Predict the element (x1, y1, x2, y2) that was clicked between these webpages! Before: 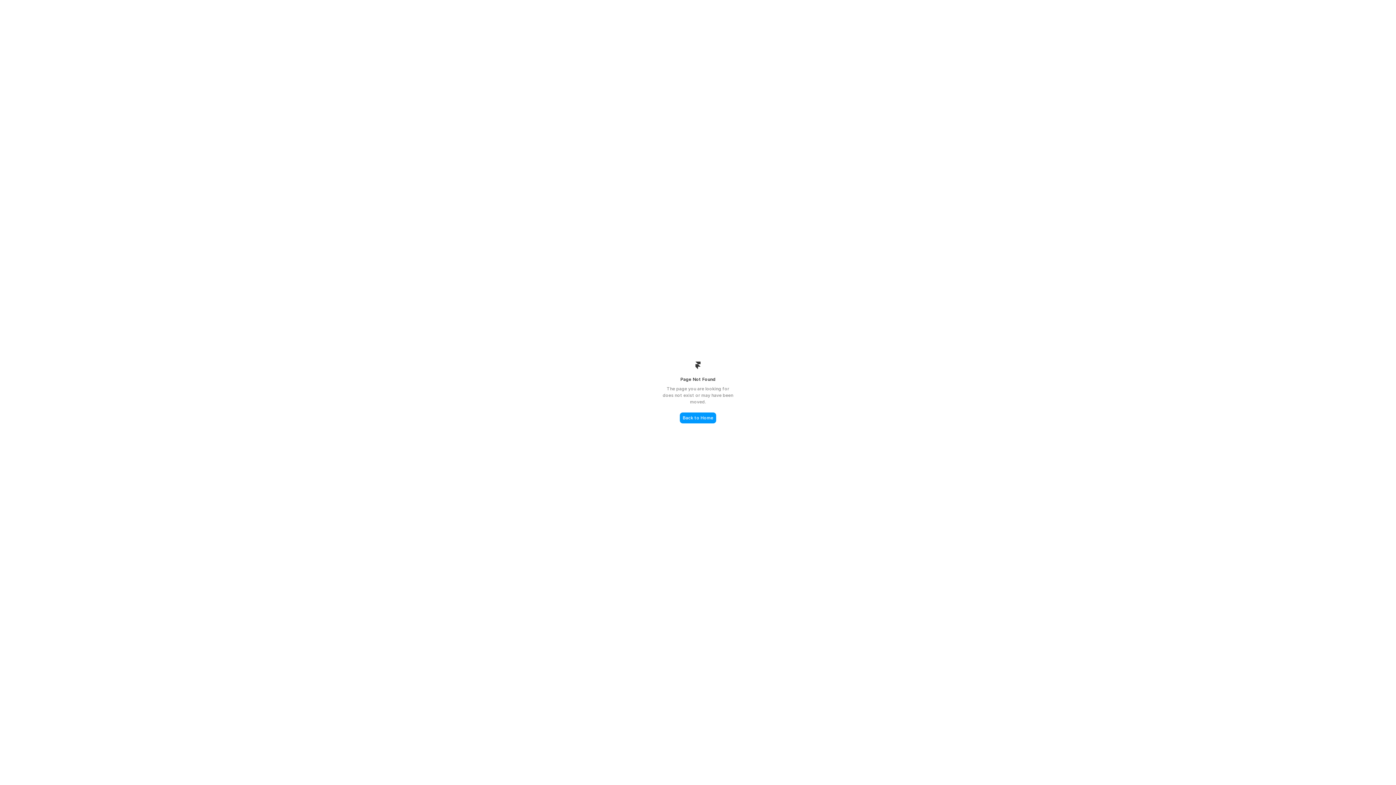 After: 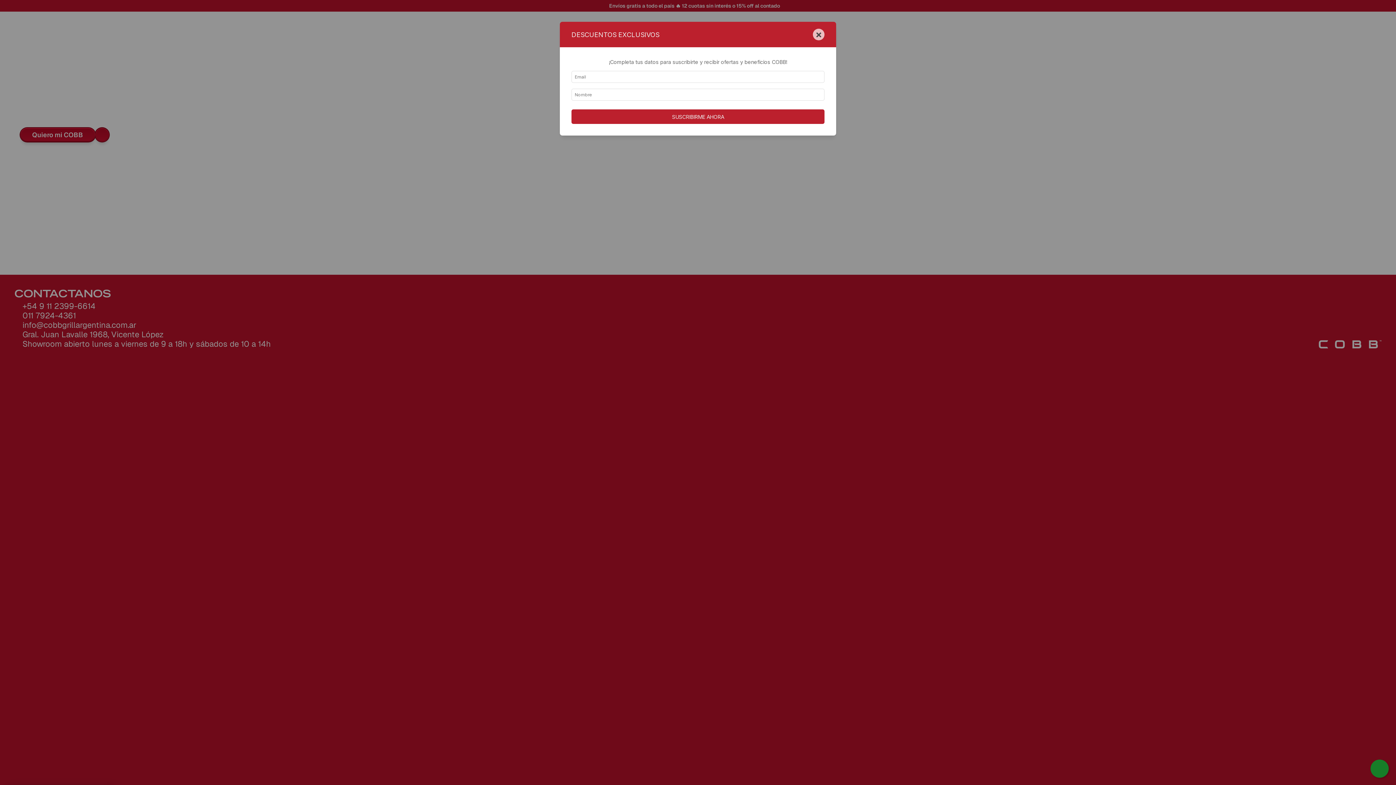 Action: label: Back to Home bbox: (680, 412, 716, 423)